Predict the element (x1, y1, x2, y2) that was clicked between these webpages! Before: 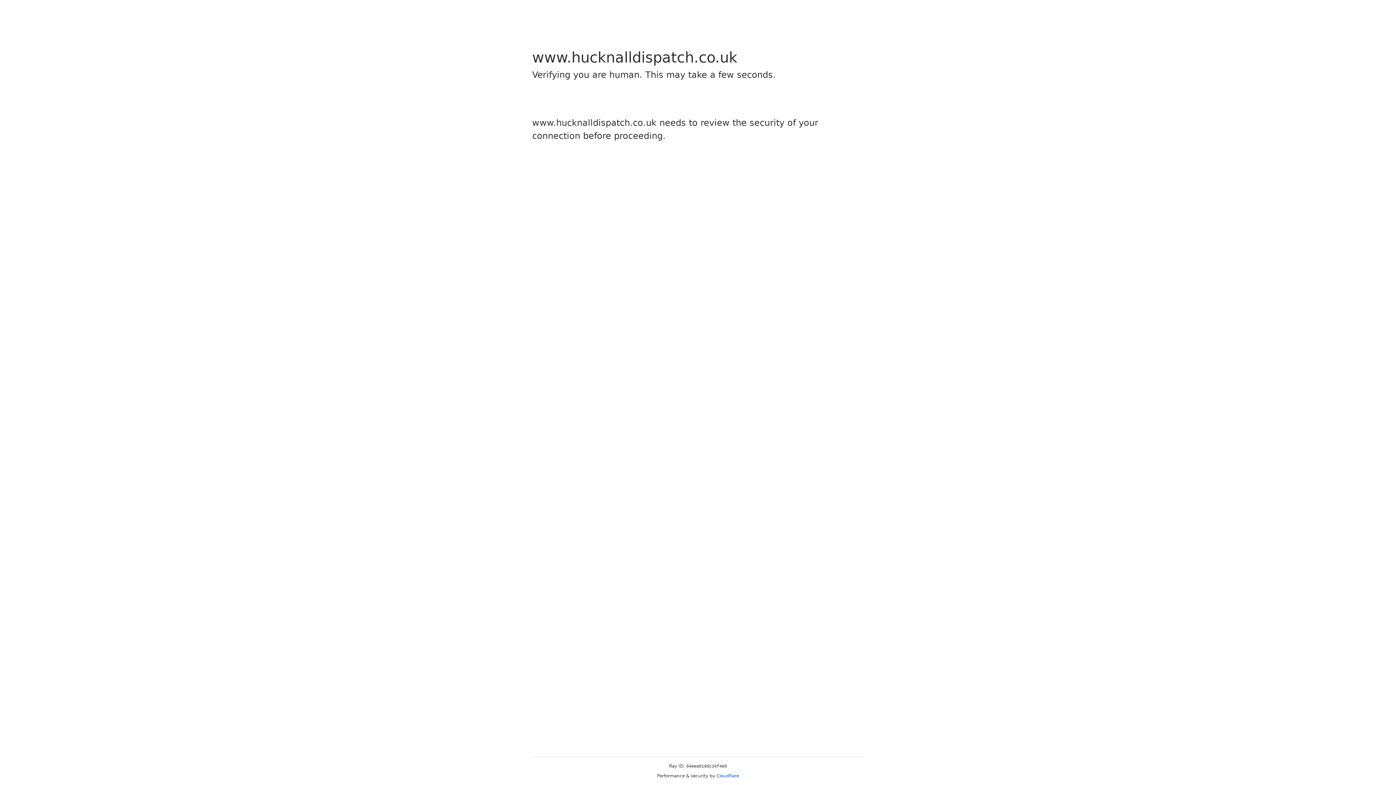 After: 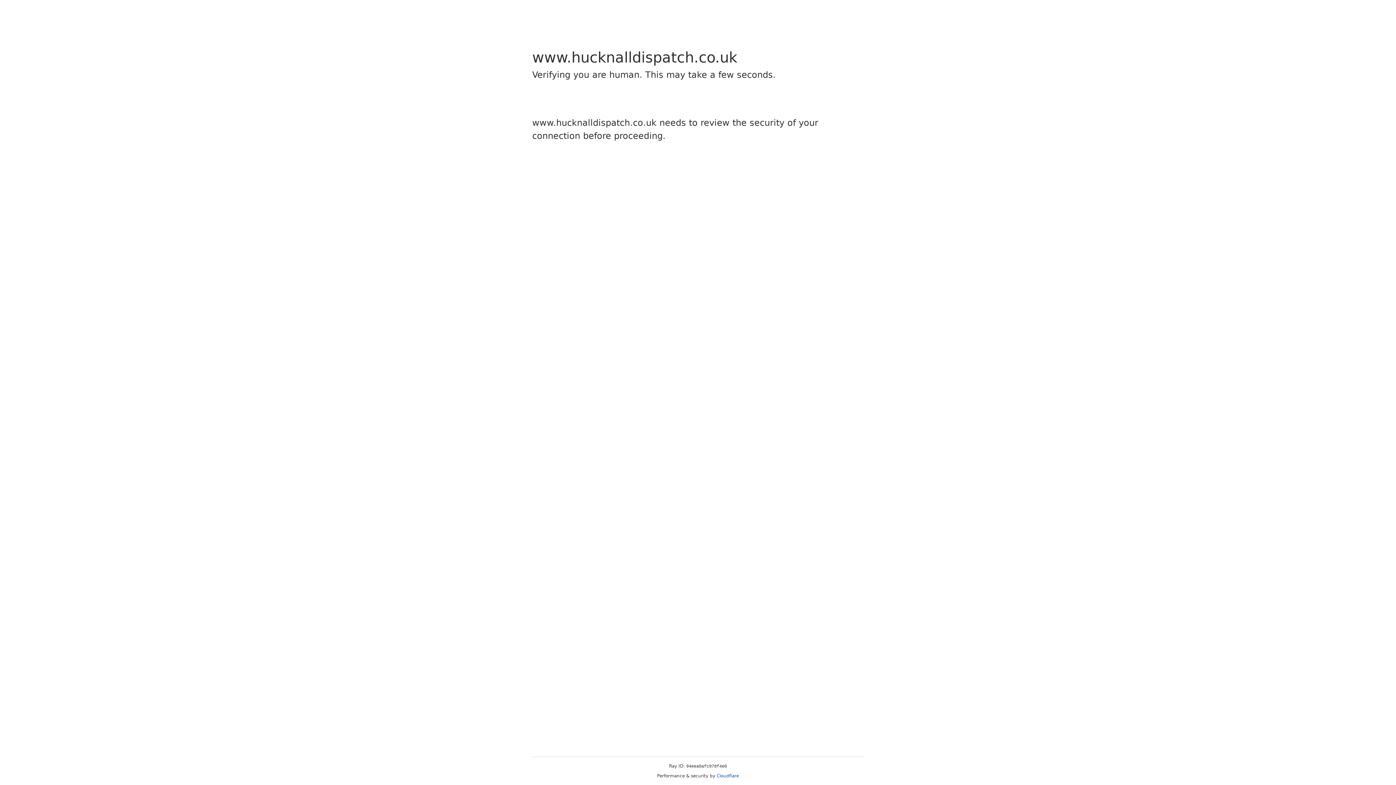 Action: label: Cloudflare bbox: (716, 773, 739, 778)